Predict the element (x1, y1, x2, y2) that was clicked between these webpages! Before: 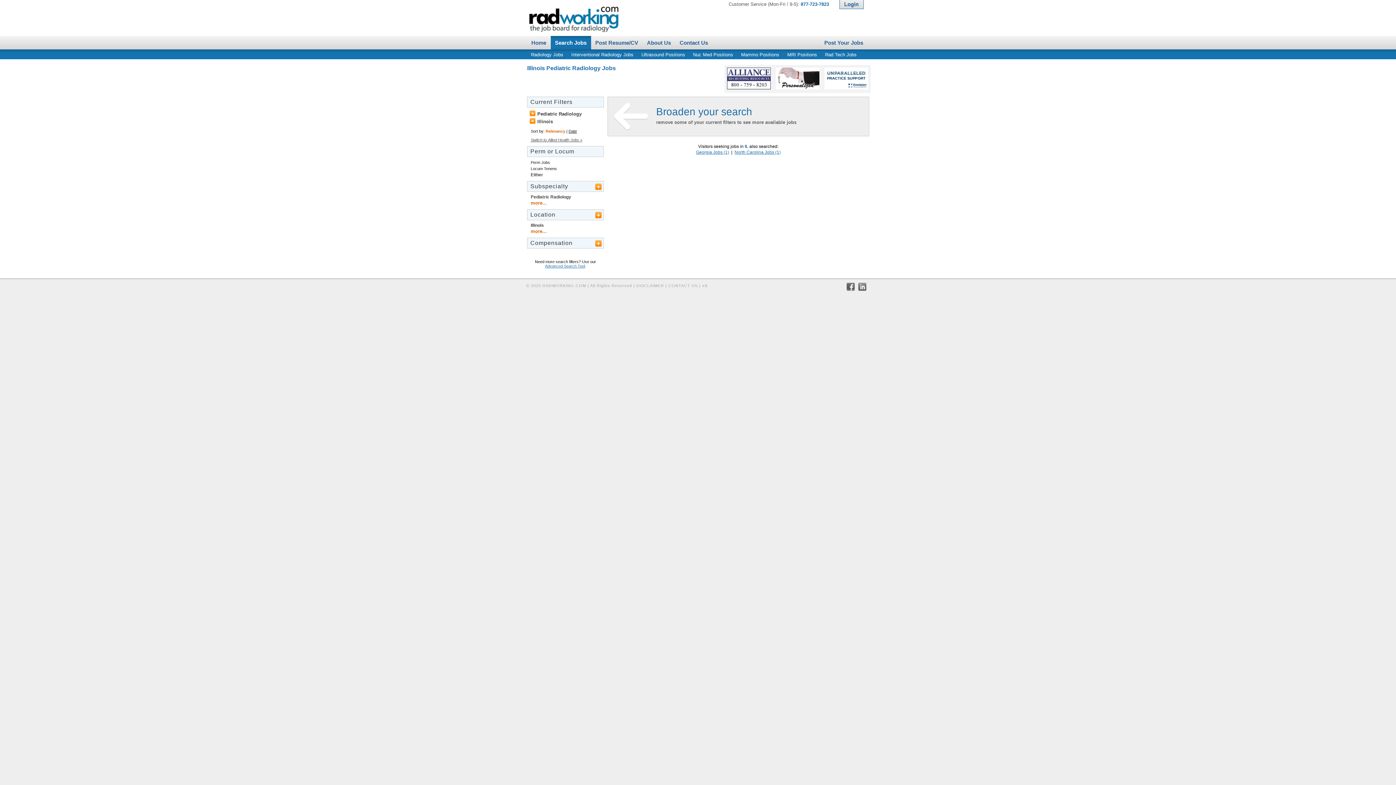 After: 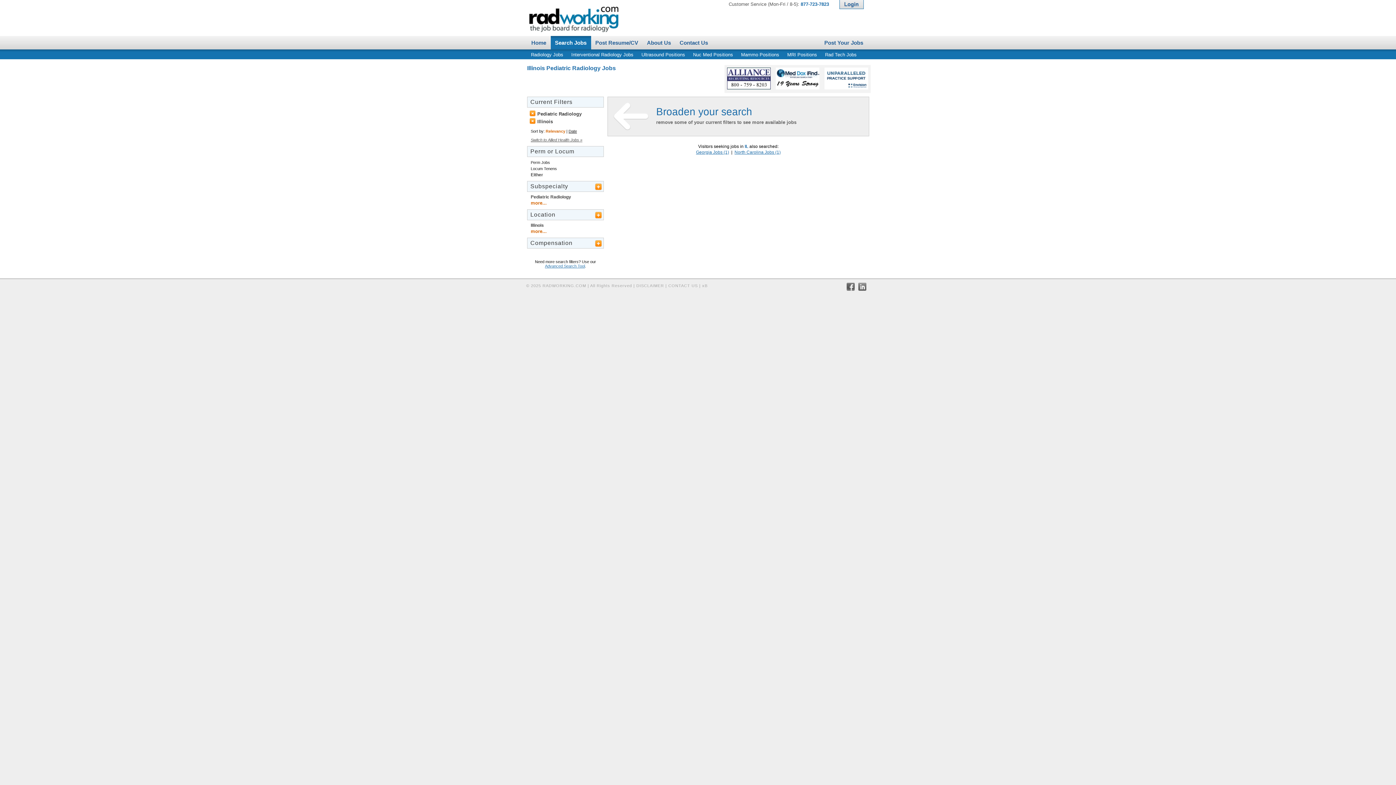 Action: bbox: (824, 85, 868, 90)